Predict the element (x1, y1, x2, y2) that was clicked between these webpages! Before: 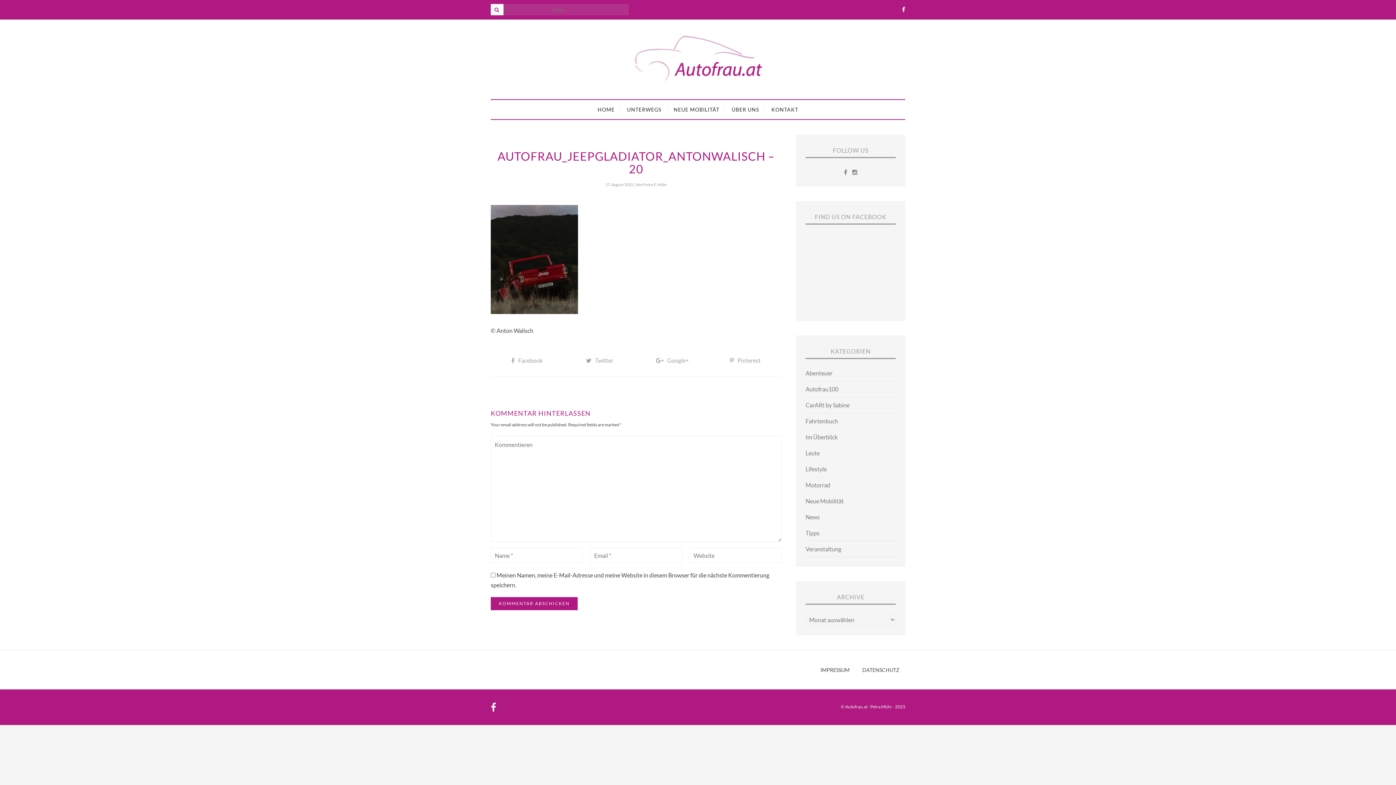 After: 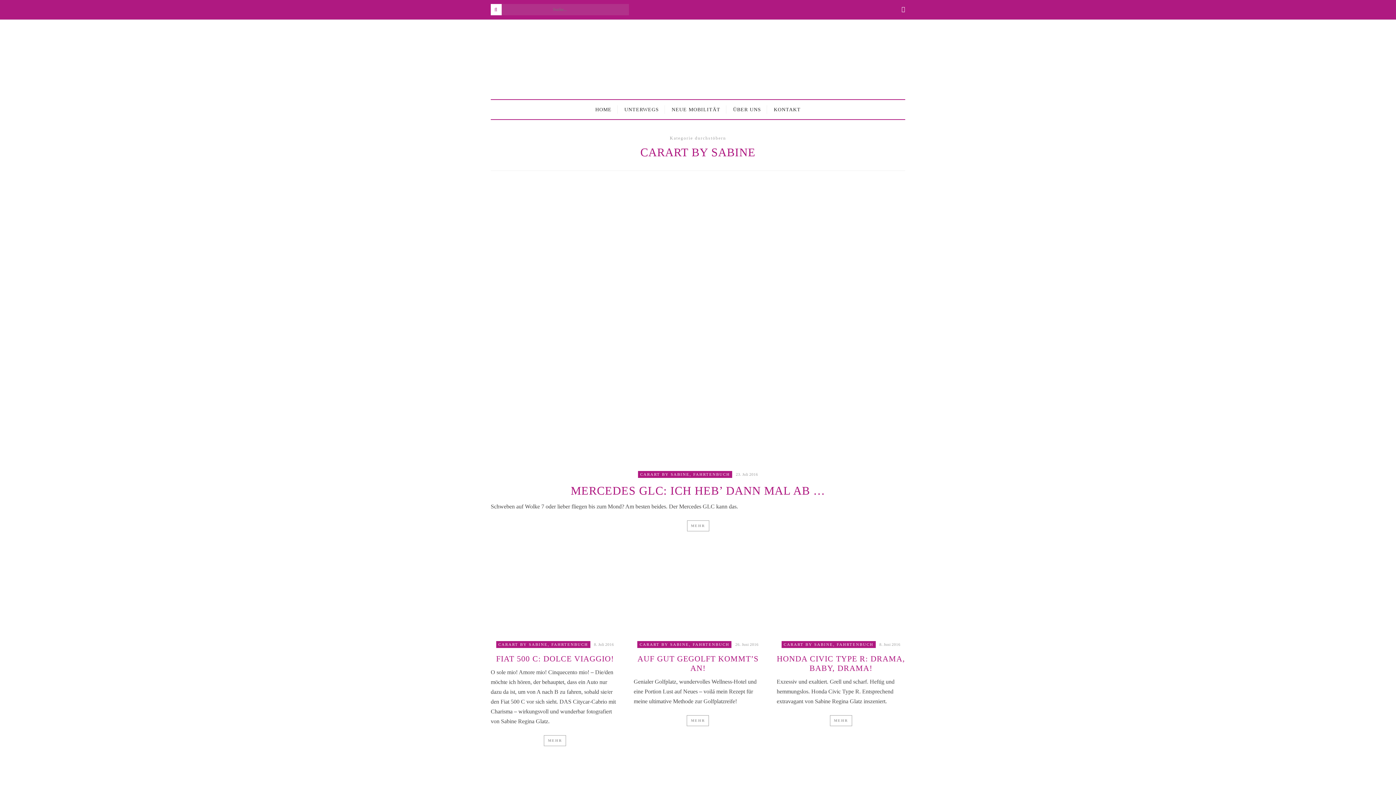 Action: label: CarARt by Sabine bbox: (805, 401, 849, 408)